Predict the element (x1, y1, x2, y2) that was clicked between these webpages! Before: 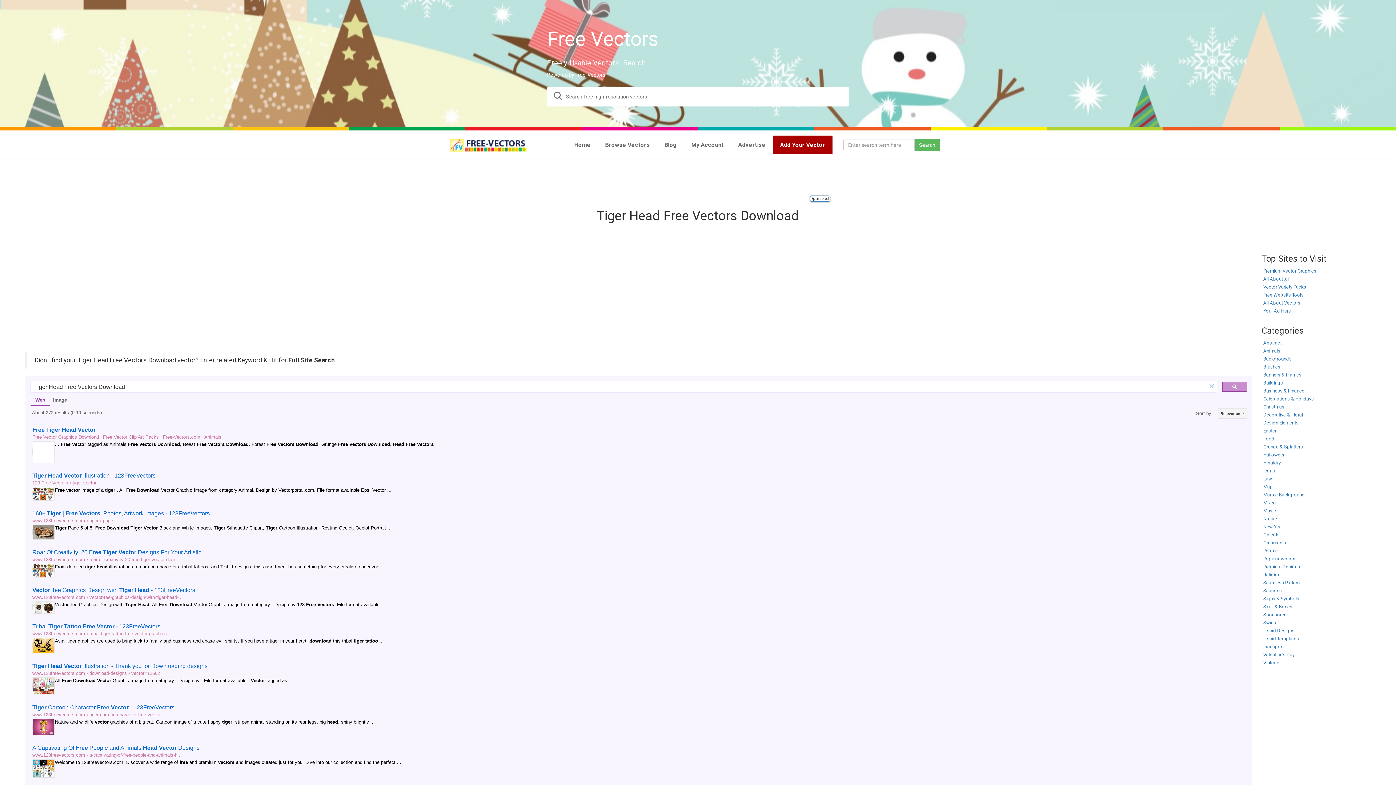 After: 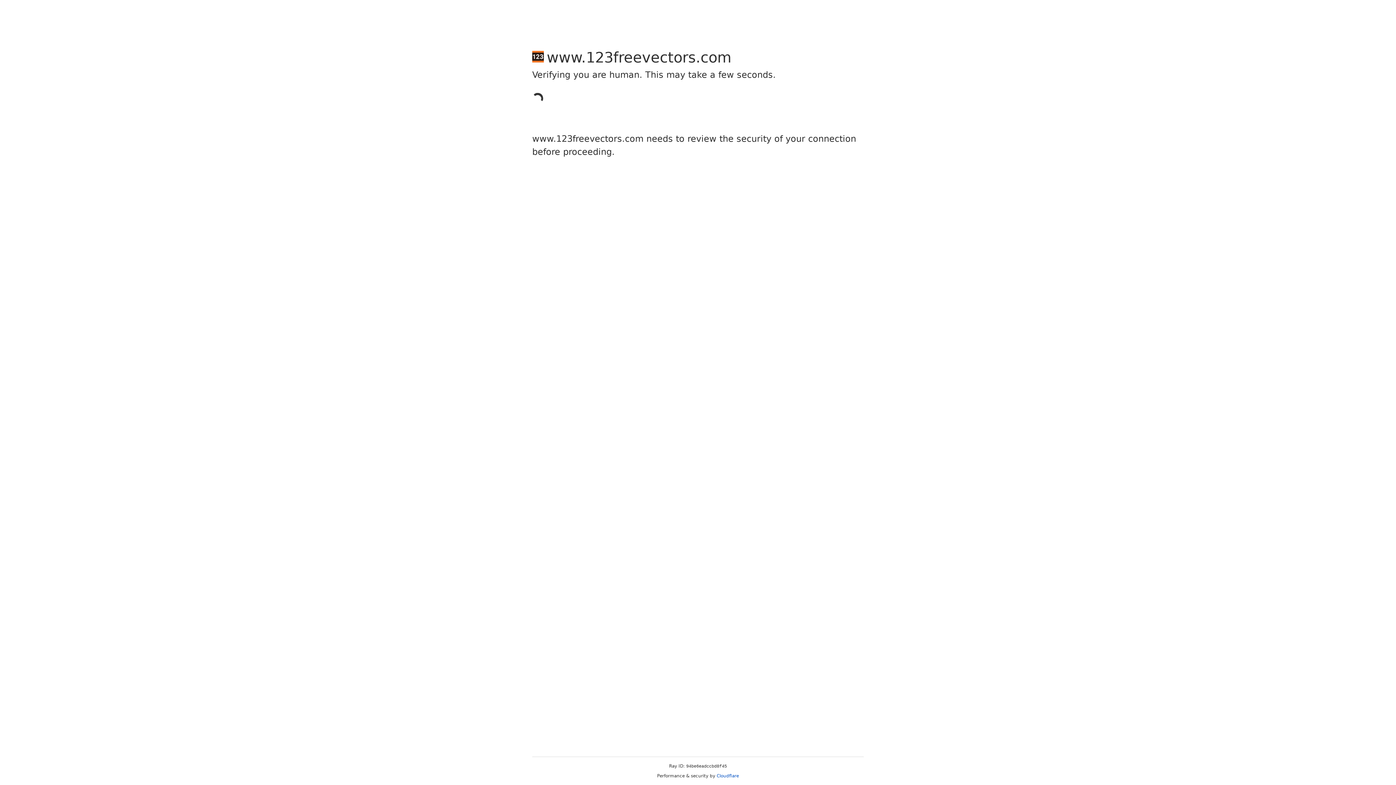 Action: label: Tiger Head Vector Illustration - 123FreeVectors bbox: (32, 472, 155, 478)